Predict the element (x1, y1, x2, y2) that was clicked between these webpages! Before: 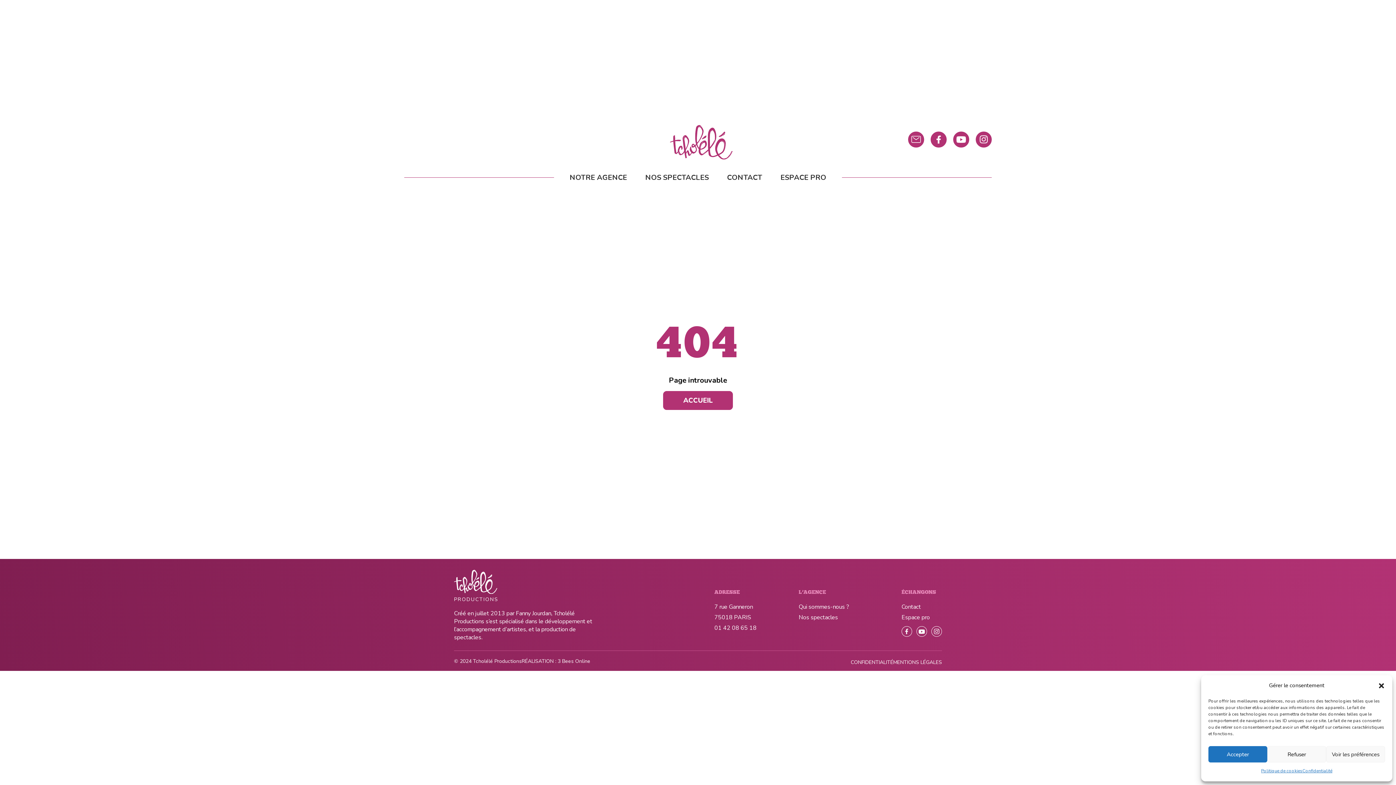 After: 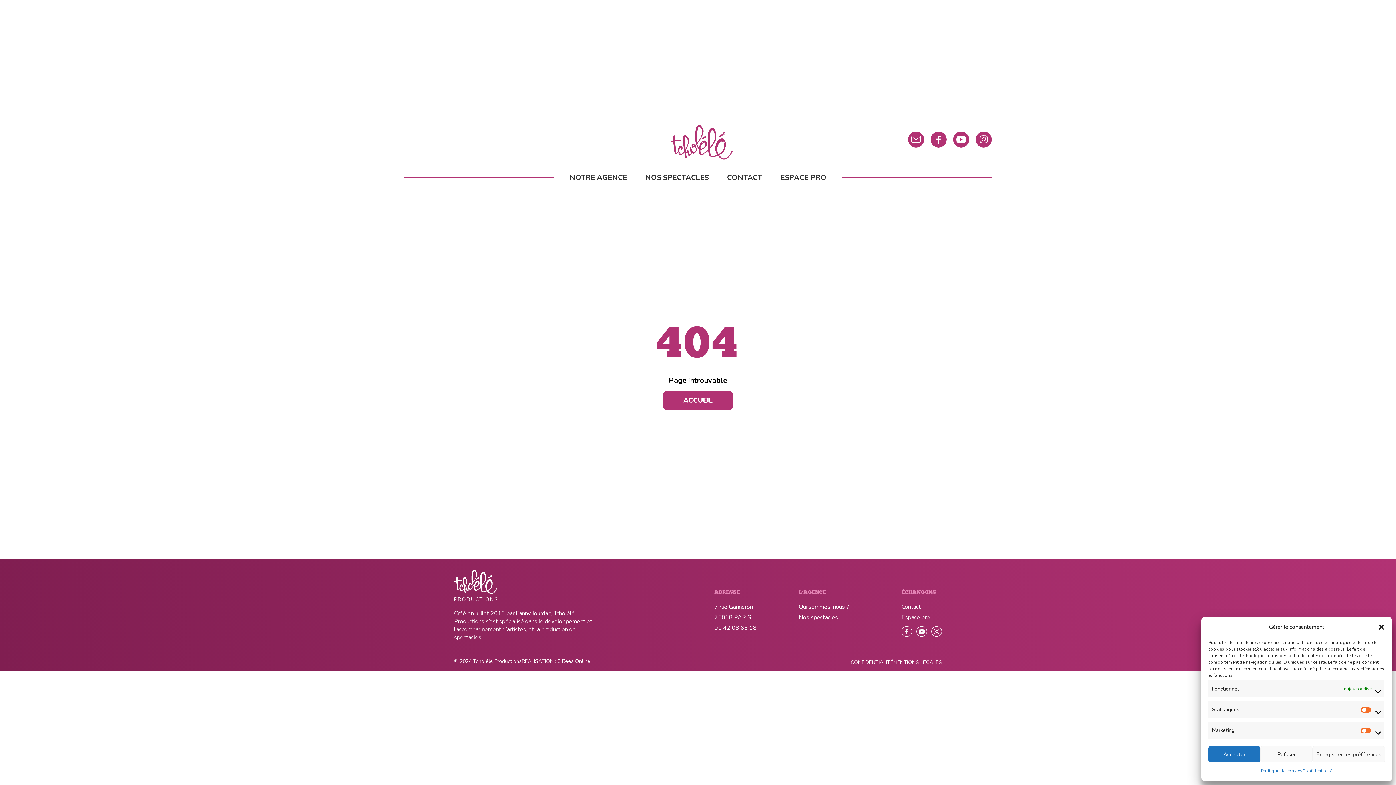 Action: label: Voir les préférences bbox: (1326, 746, 1385, 762)